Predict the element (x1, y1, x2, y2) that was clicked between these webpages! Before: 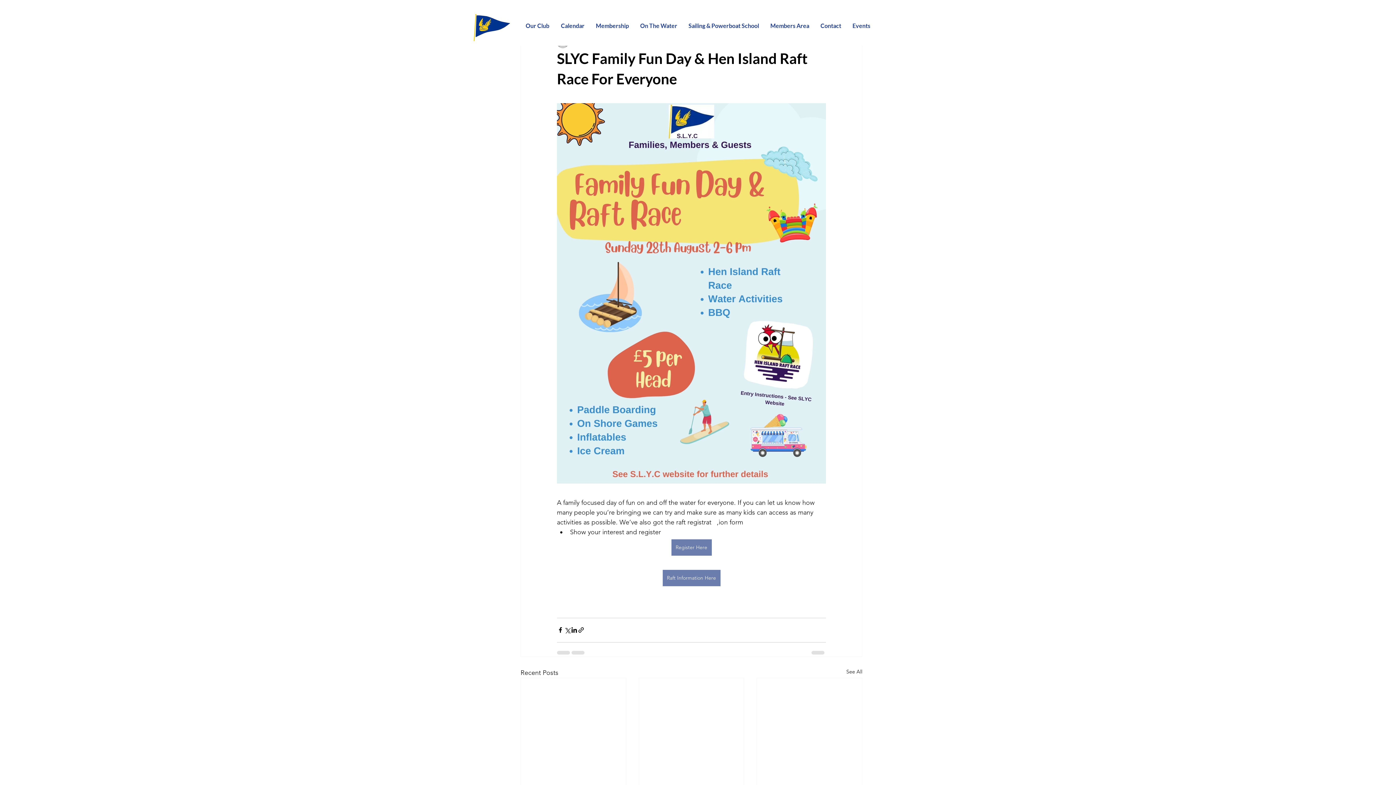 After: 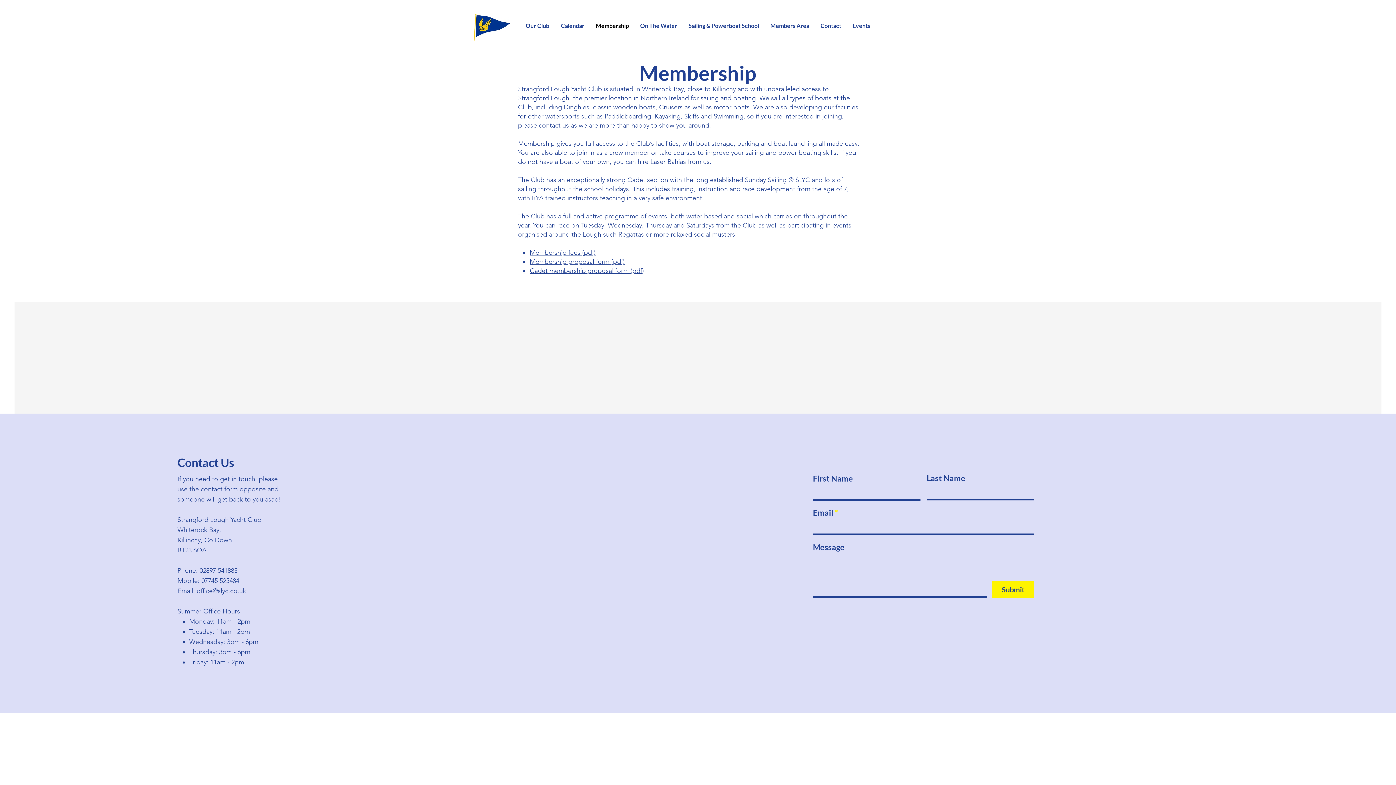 Action: bbox: (590, 20, 634, 31) label: Membership